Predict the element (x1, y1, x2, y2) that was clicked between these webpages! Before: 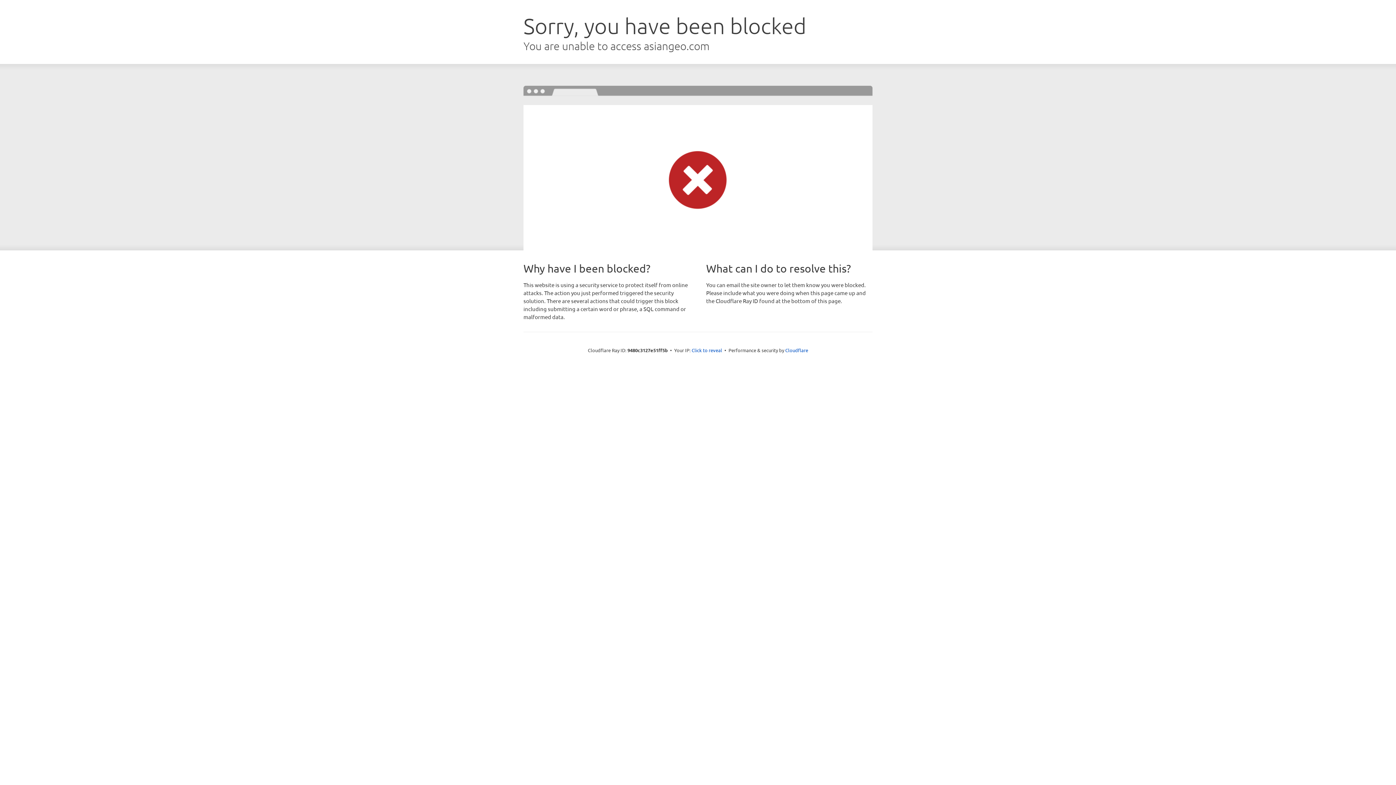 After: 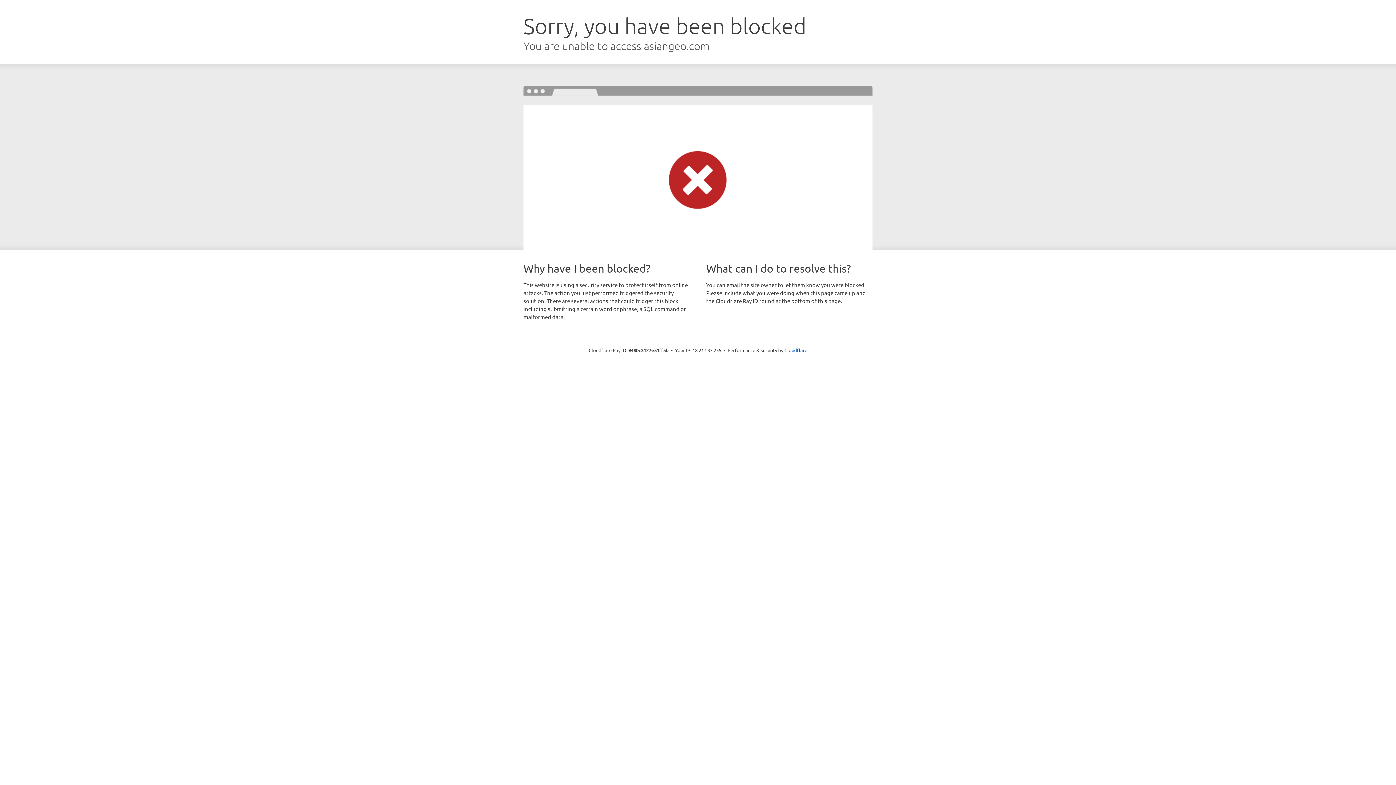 Action: bbox: (691, 346, 722, 353) label: Click to reveal